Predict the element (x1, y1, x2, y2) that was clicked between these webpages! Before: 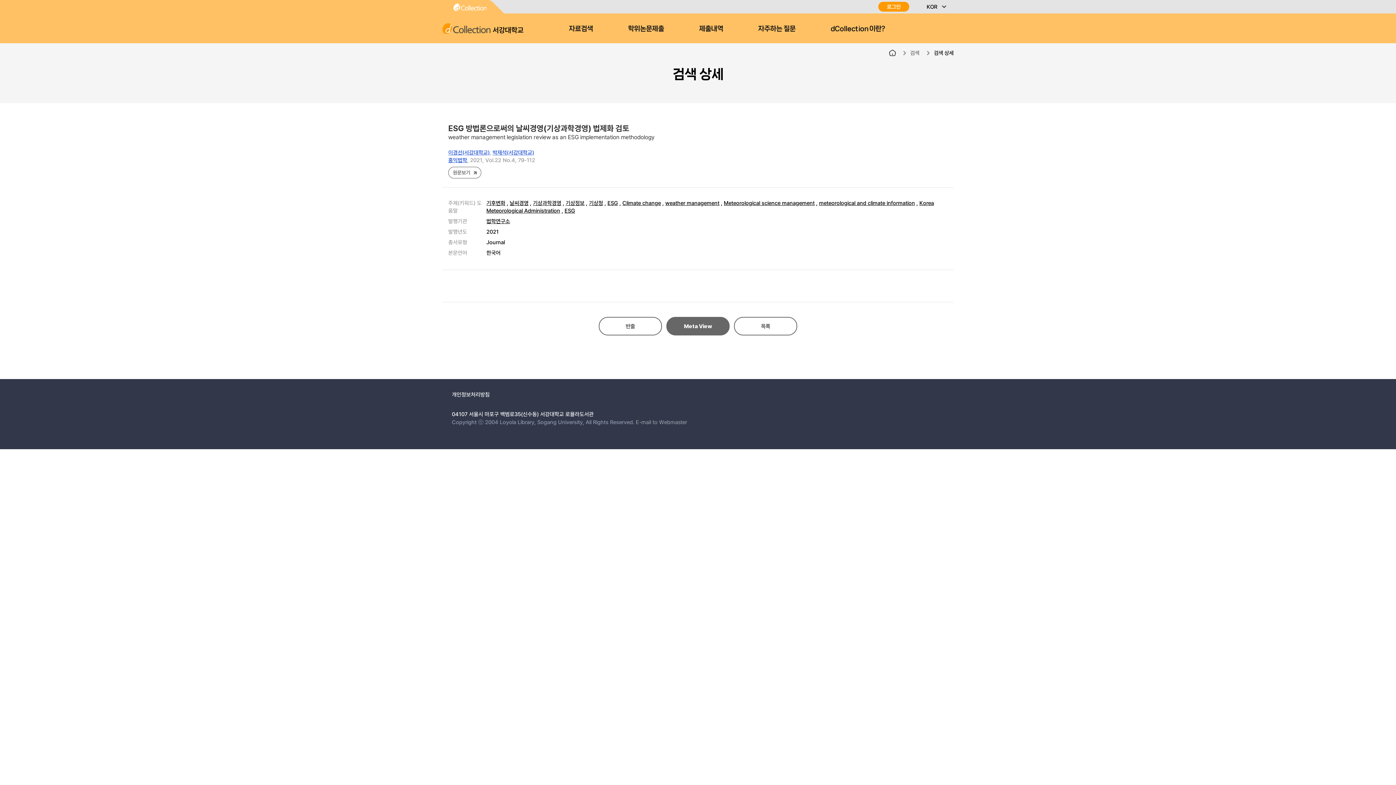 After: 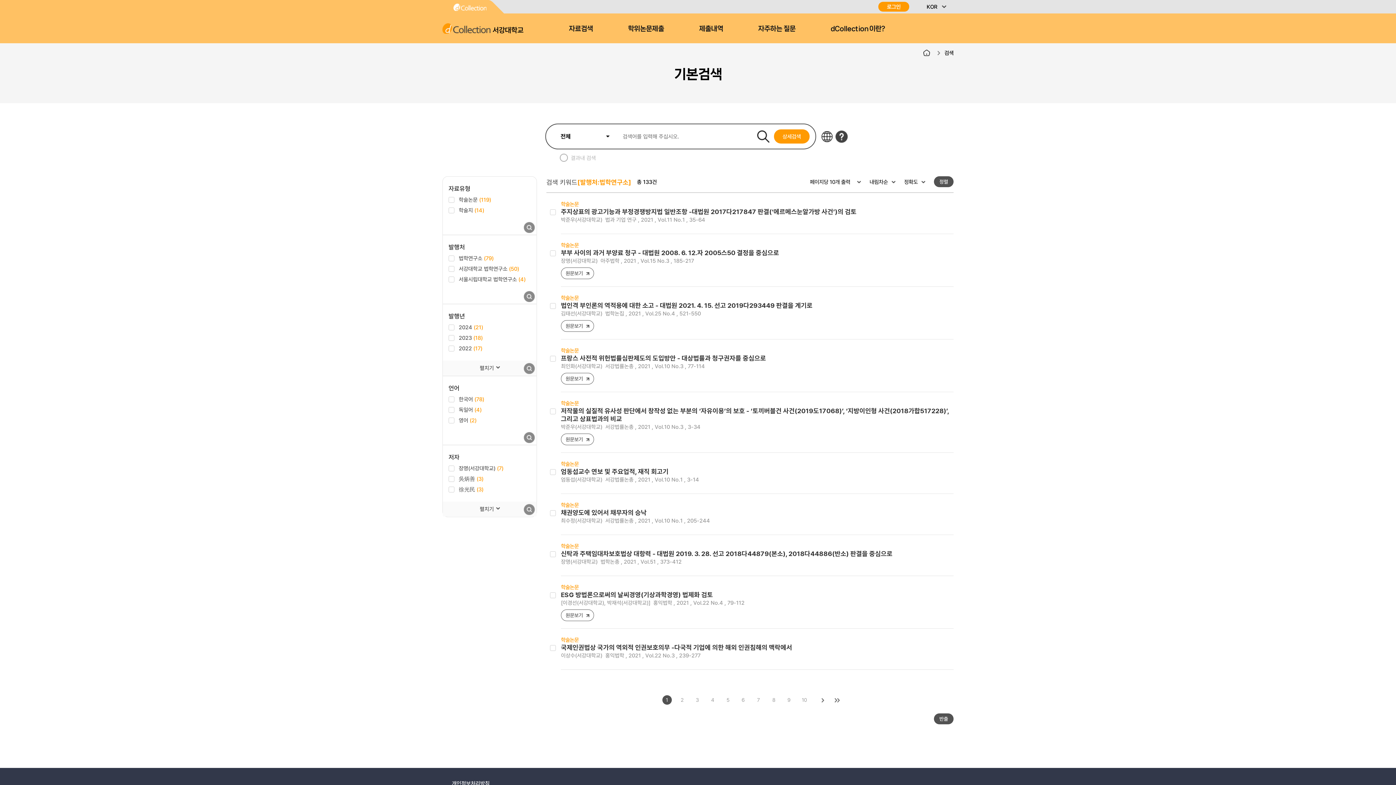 Action: bbox: (486, 217, 510, 224) label: 법학연구소